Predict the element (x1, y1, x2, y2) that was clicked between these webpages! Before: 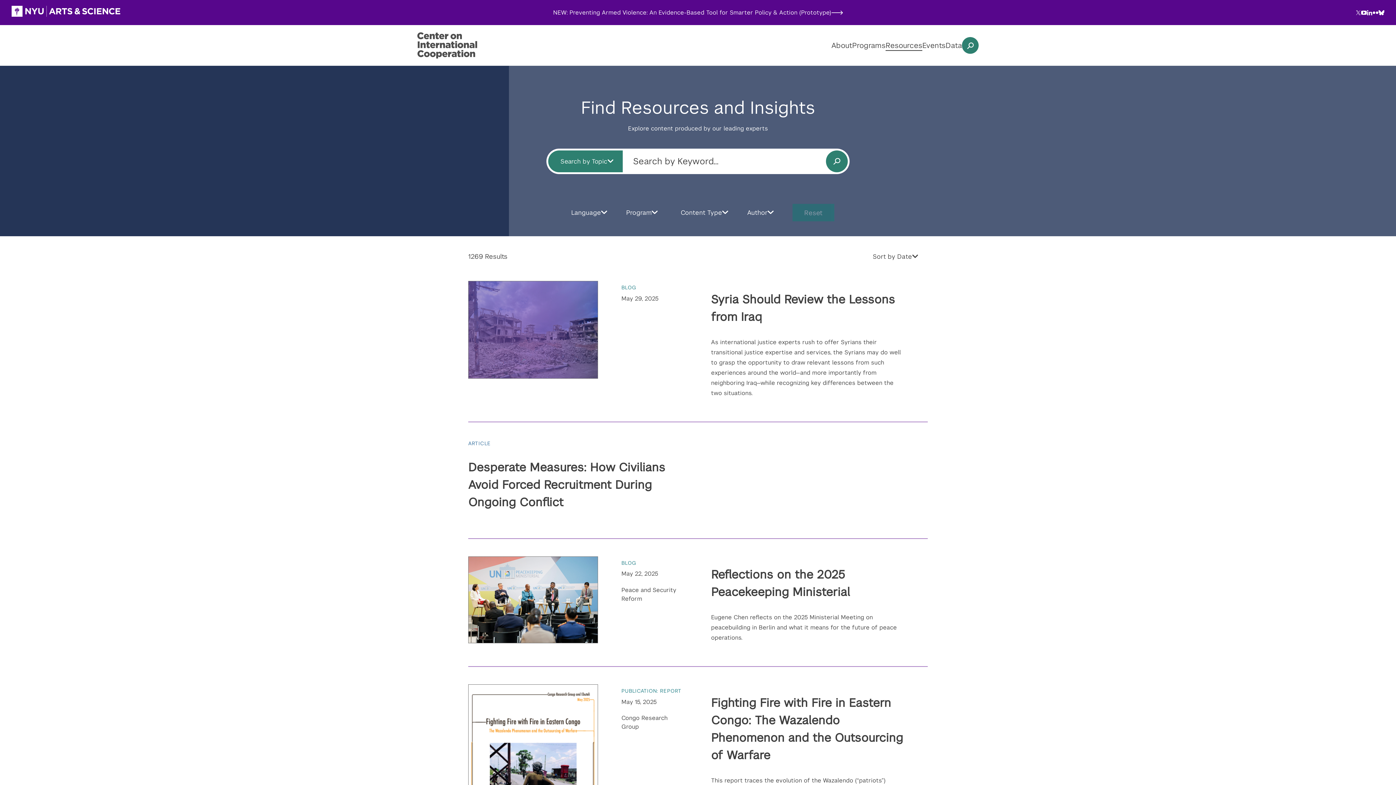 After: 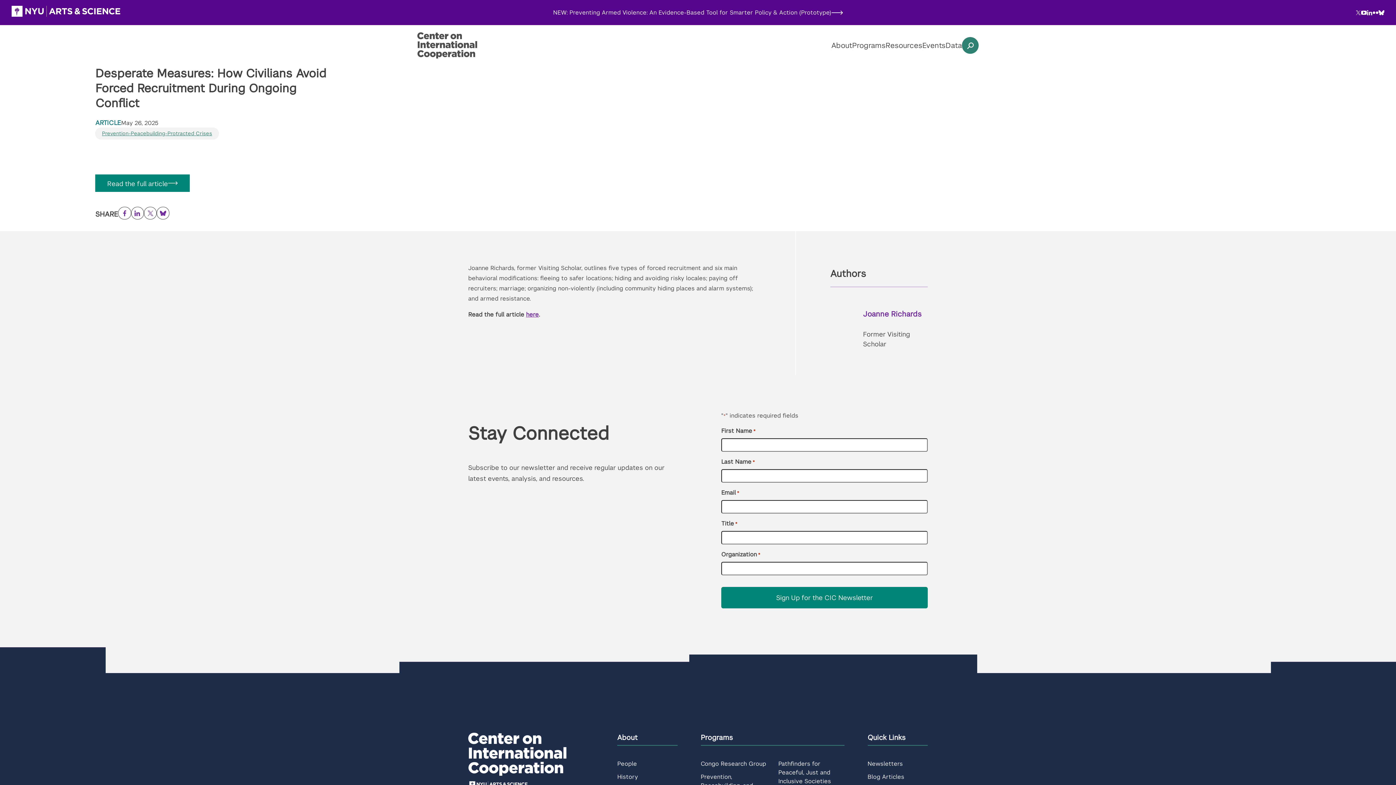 Action: label: Desperate Measures: How Civilians Avoid Forced Recruitment During Ongoing Conflict bbox: (468, 460, 665, 509)